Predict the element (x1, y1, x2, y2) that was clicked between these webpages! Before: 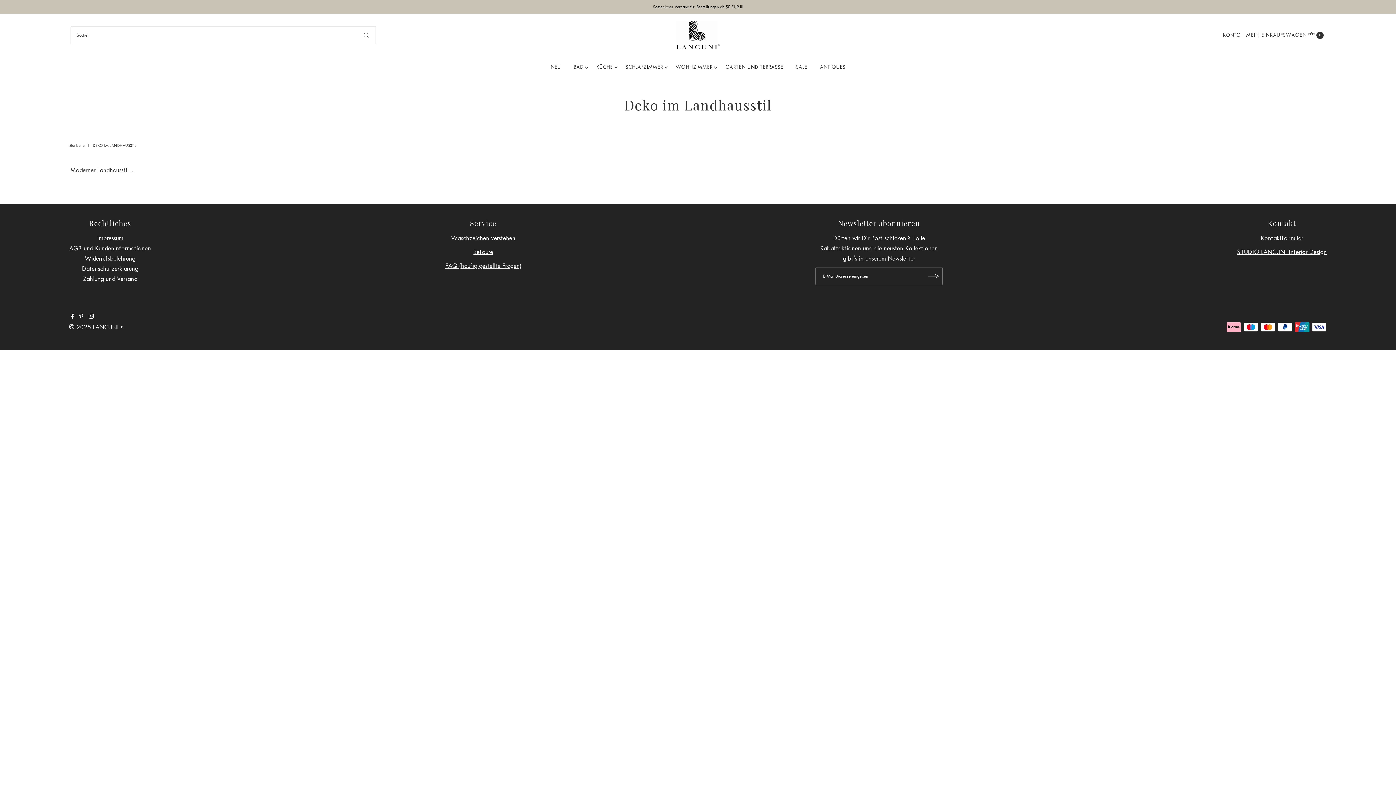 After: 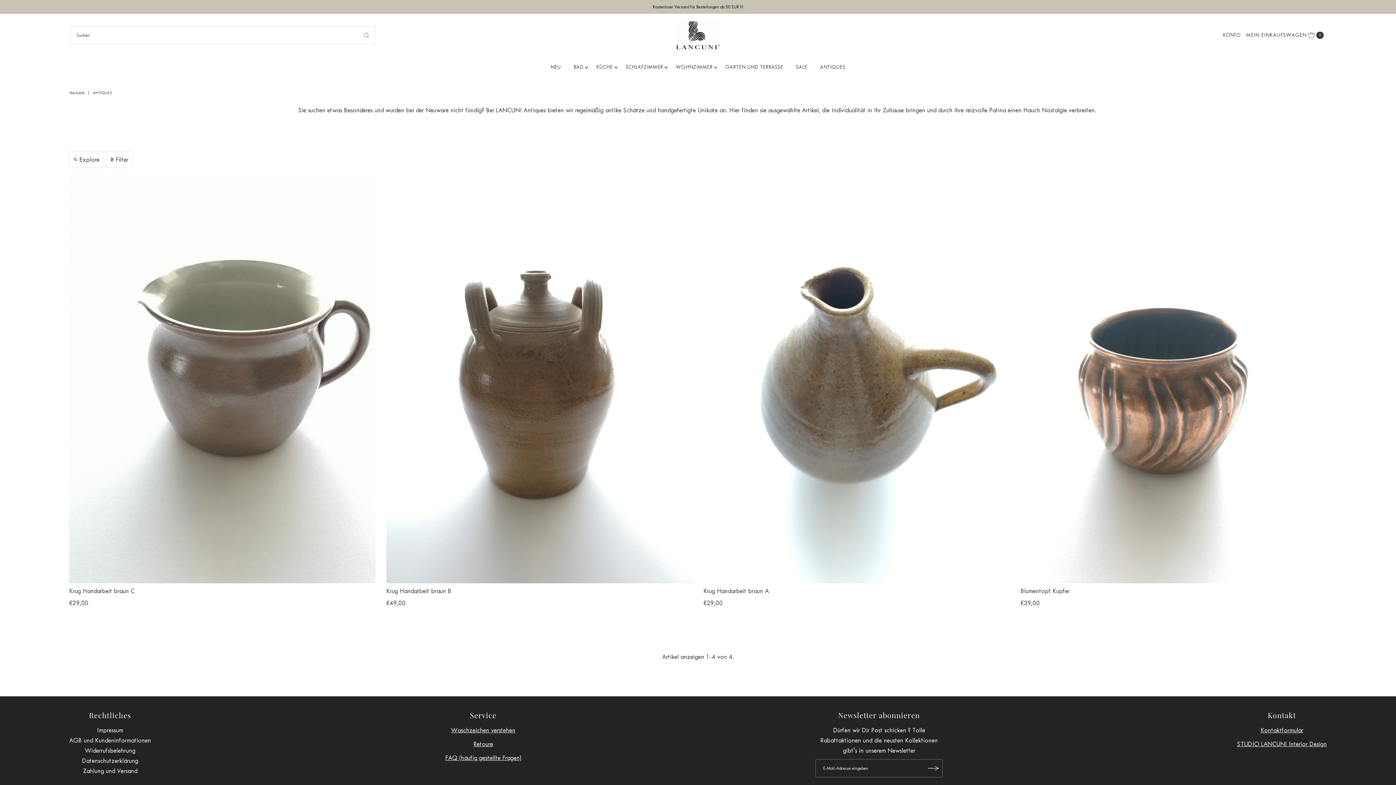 Action: bbox: (814, 56, 851, 78) label: ANTIQUES